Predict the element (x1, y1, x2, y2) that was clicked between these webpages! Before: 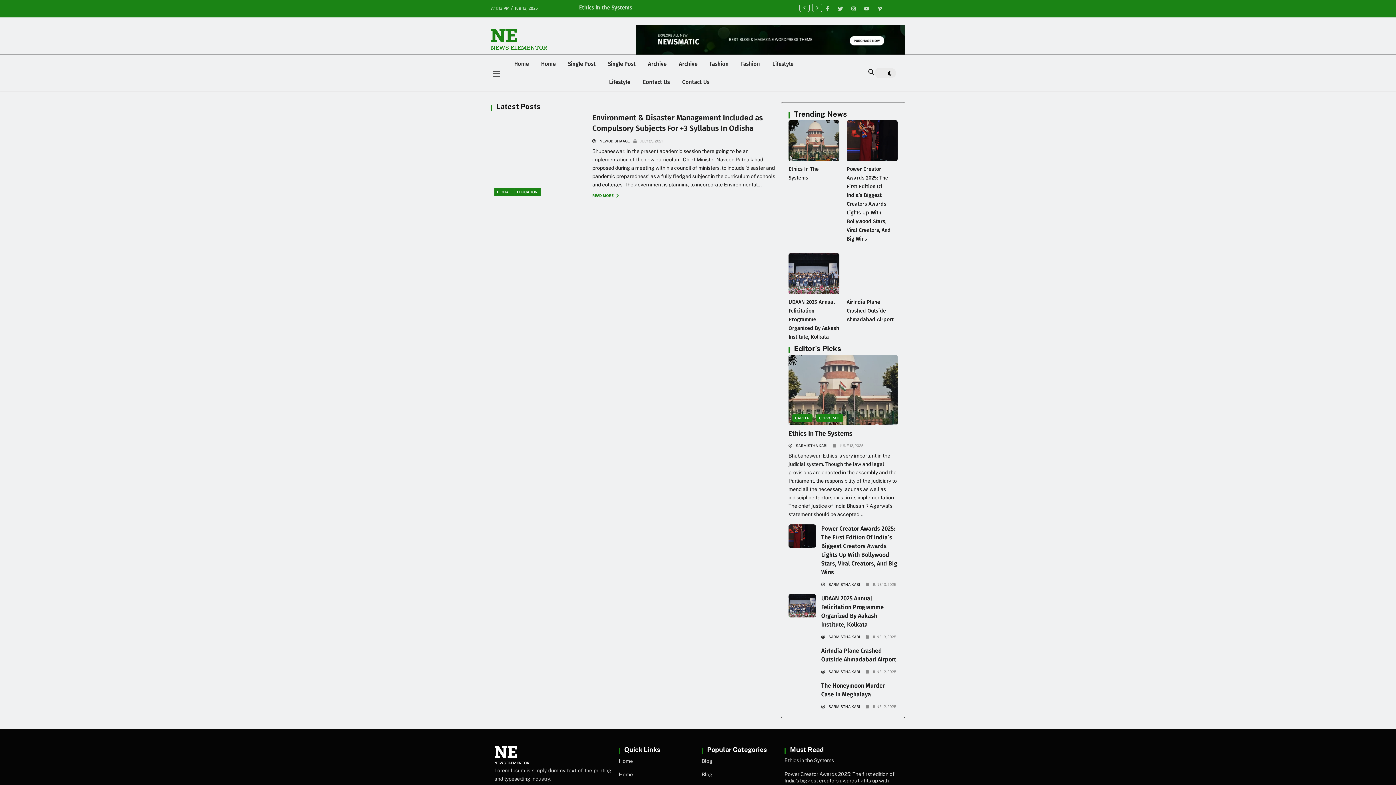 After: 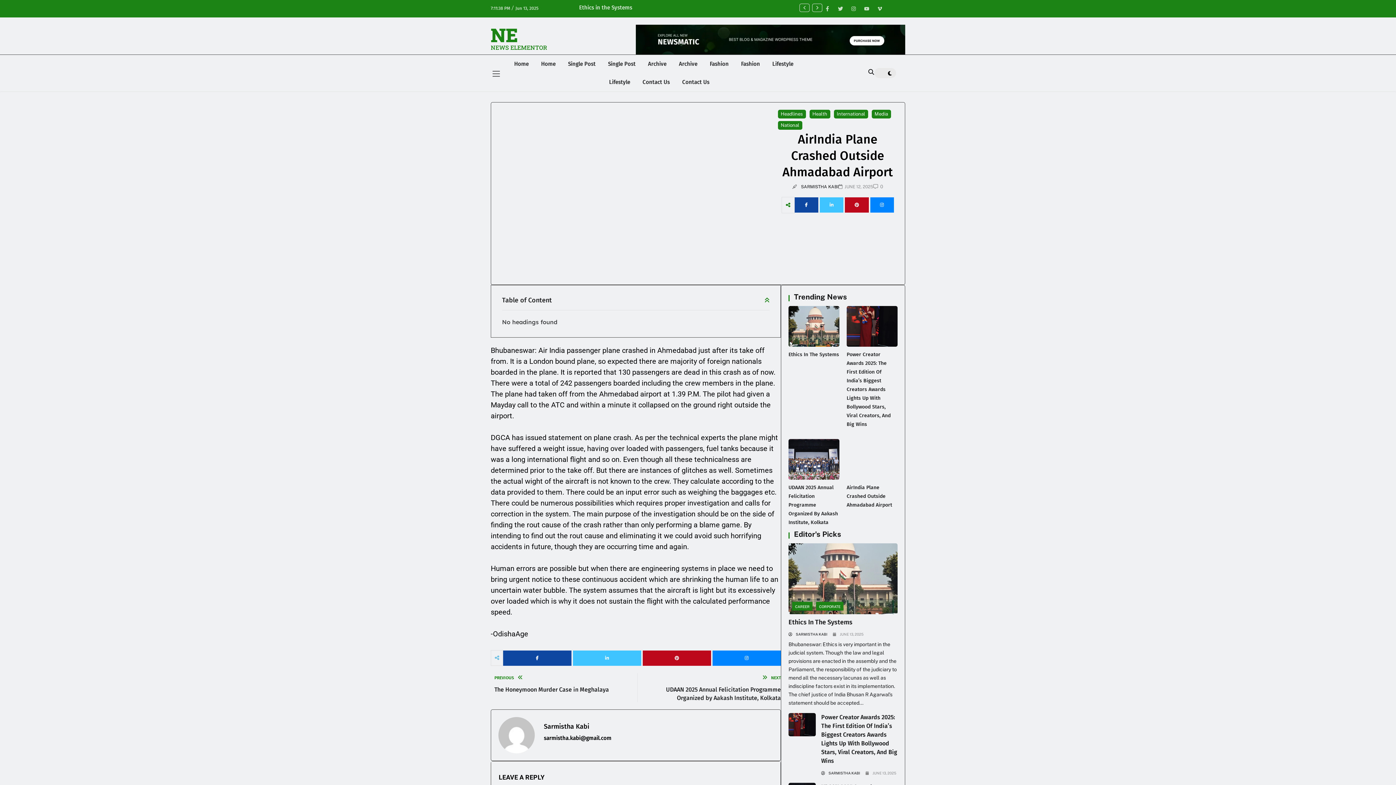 Action: bbox: (865, 668, 896, 675) label: JUNE 12, 2025